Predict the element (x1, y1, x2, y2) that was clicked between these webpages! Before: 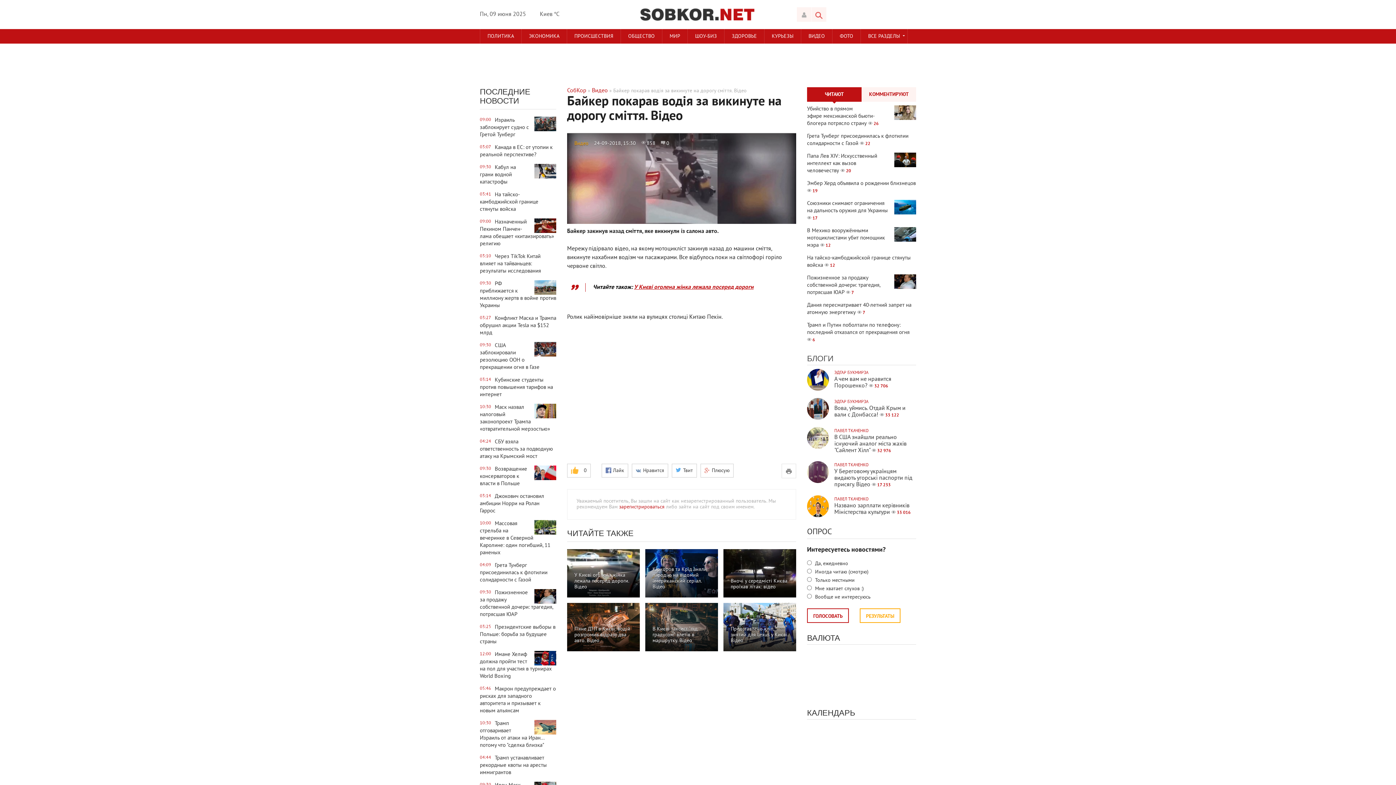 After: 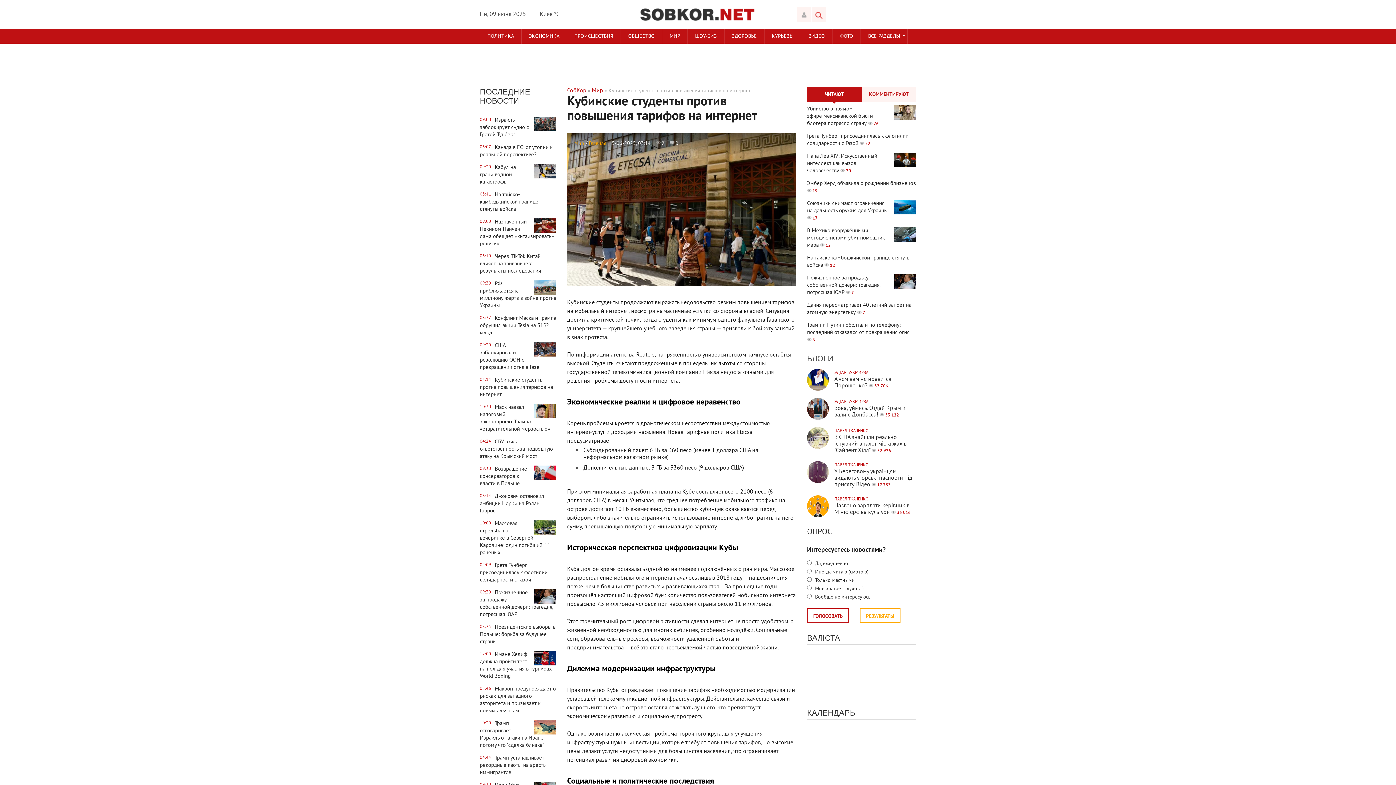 Action: label: 03:14
Кубинские студенты против повышения тарифов на интернет bbox: (480, 376, 556, 398)